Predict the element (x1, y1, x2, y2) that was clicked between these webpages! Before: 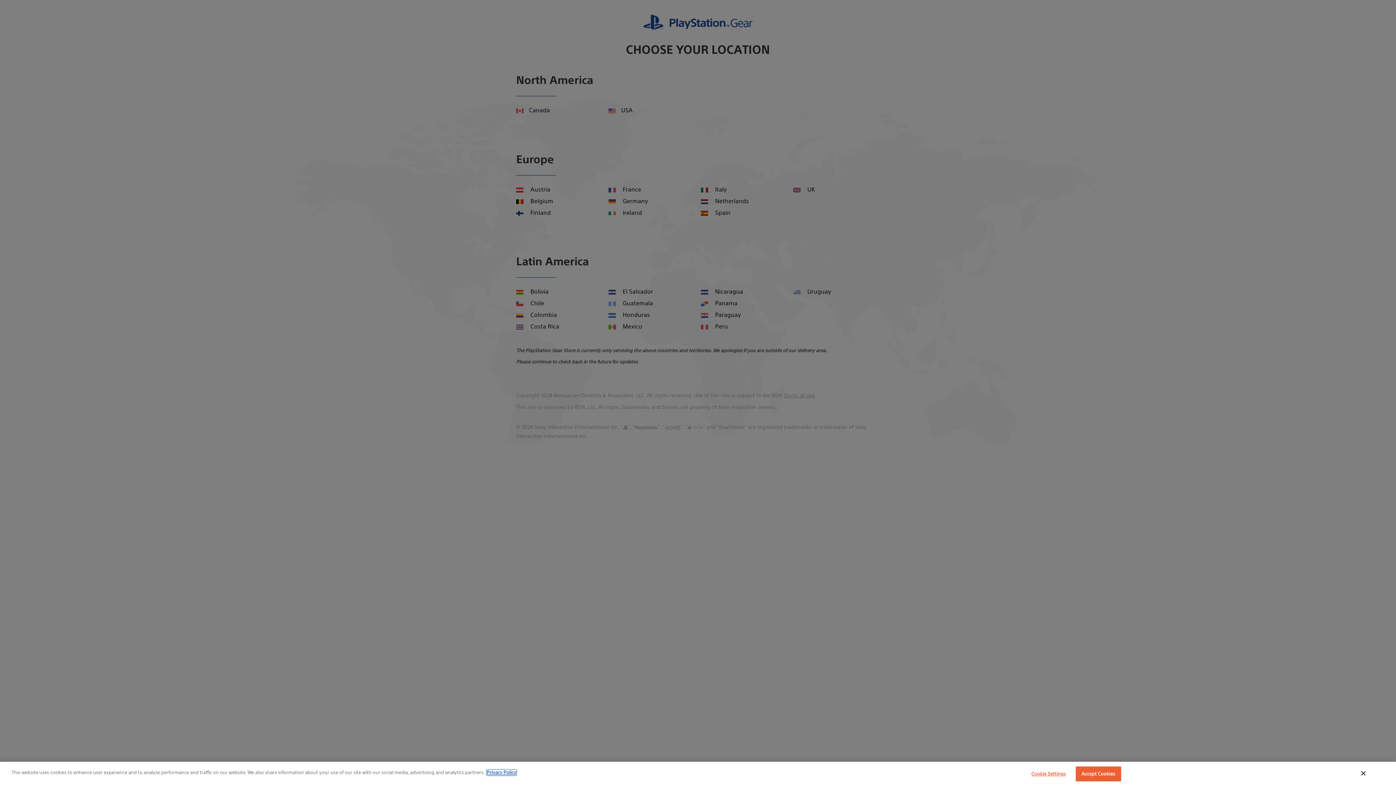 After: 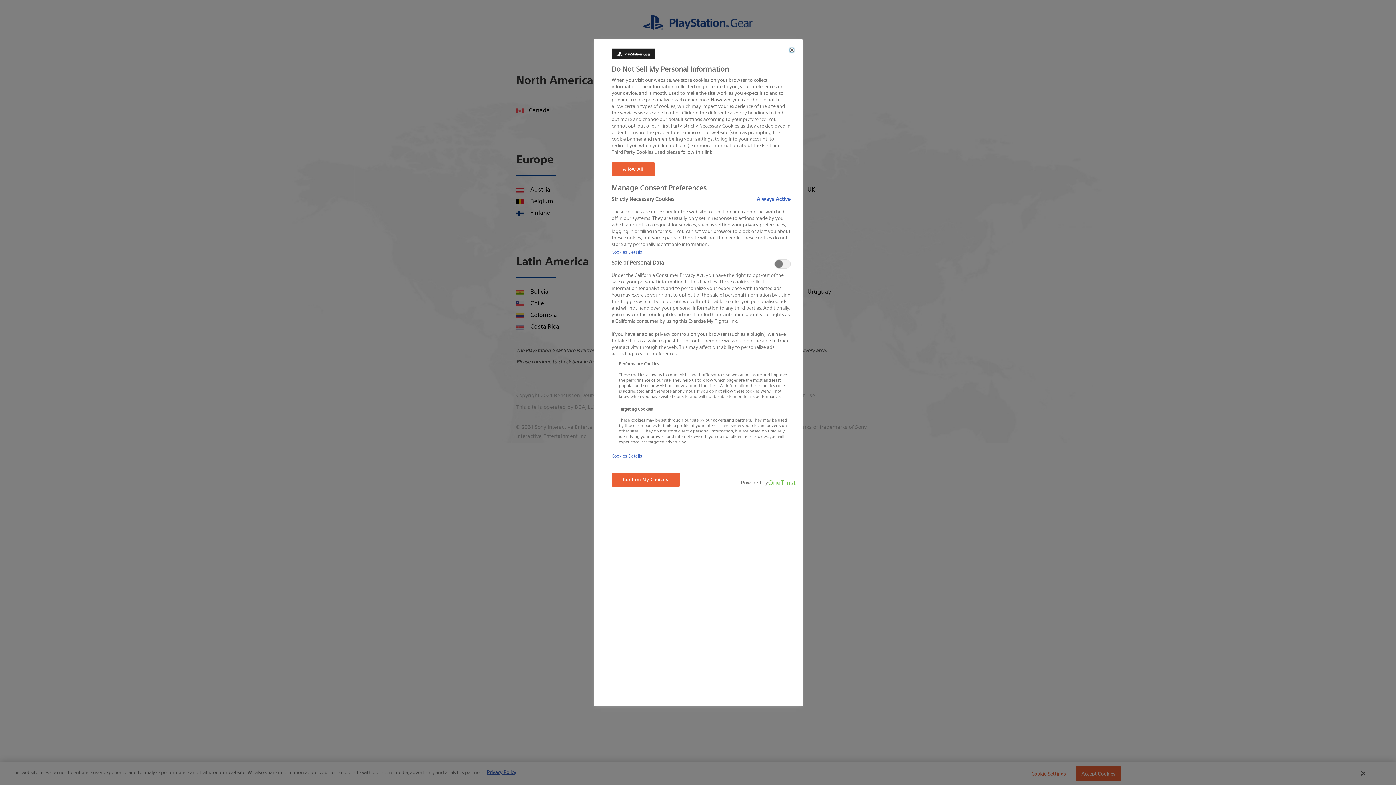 Action: bbox: (1024, 767, 1069, 781) label: Cookie Settings